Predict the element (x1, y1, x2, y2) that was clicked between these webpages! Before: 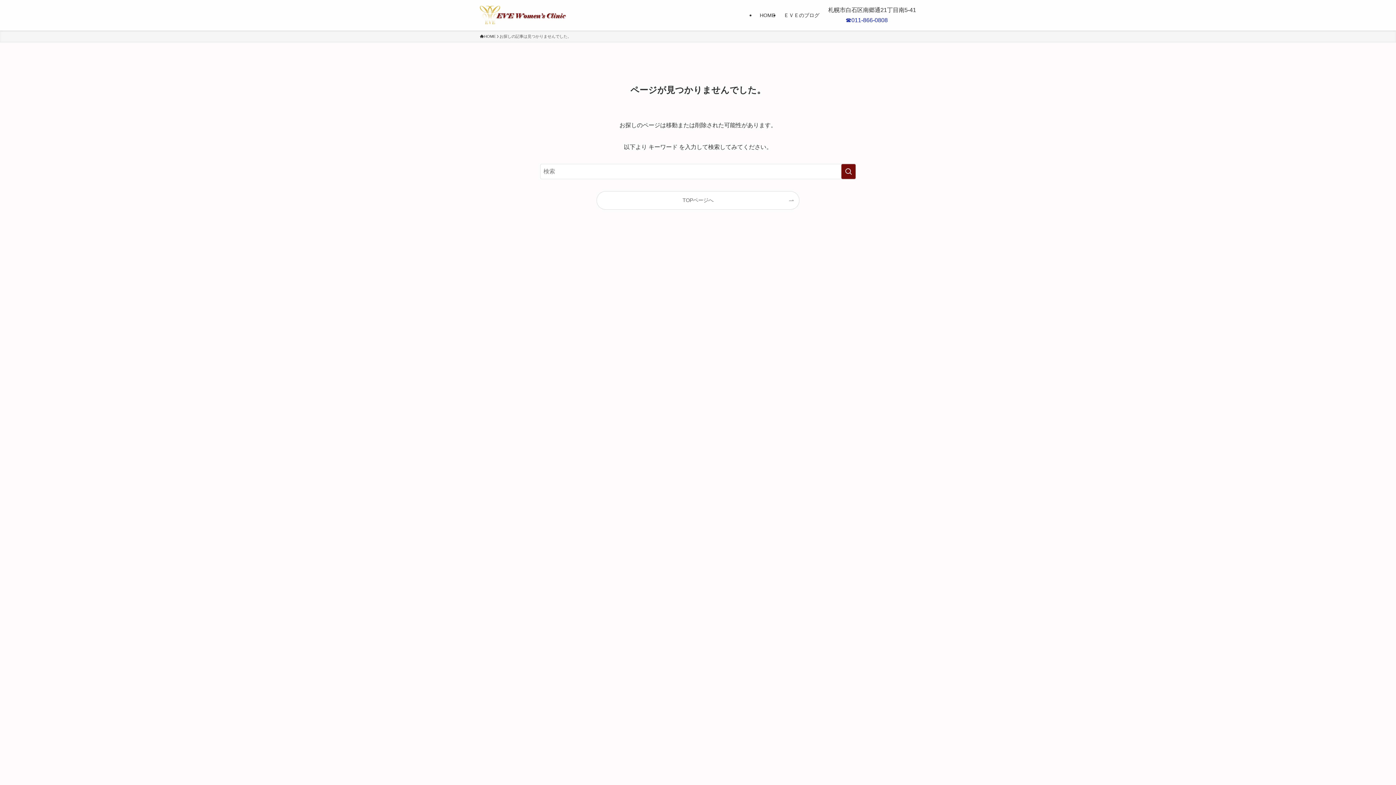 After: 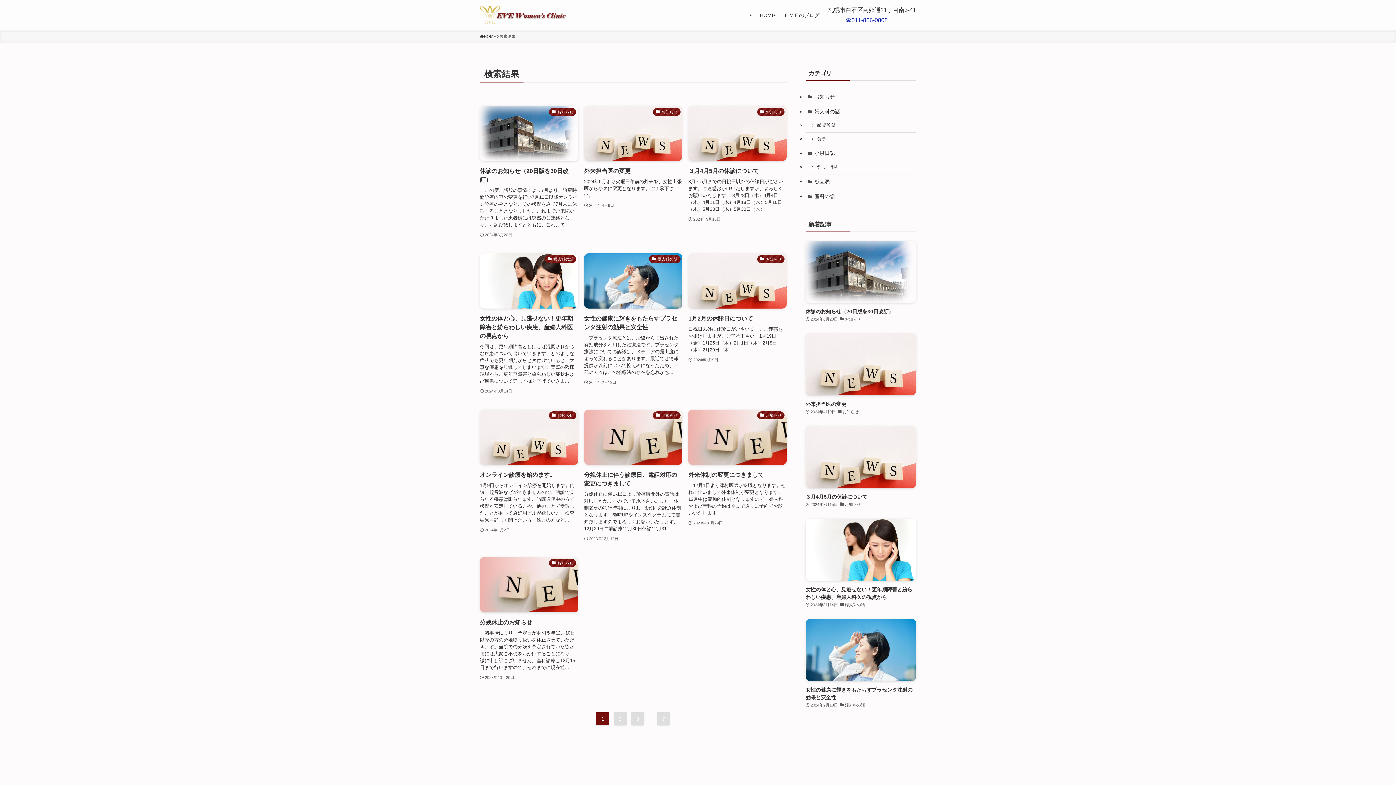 Action: label: 検索を実行する bbox: (841, 164, 856, 179)